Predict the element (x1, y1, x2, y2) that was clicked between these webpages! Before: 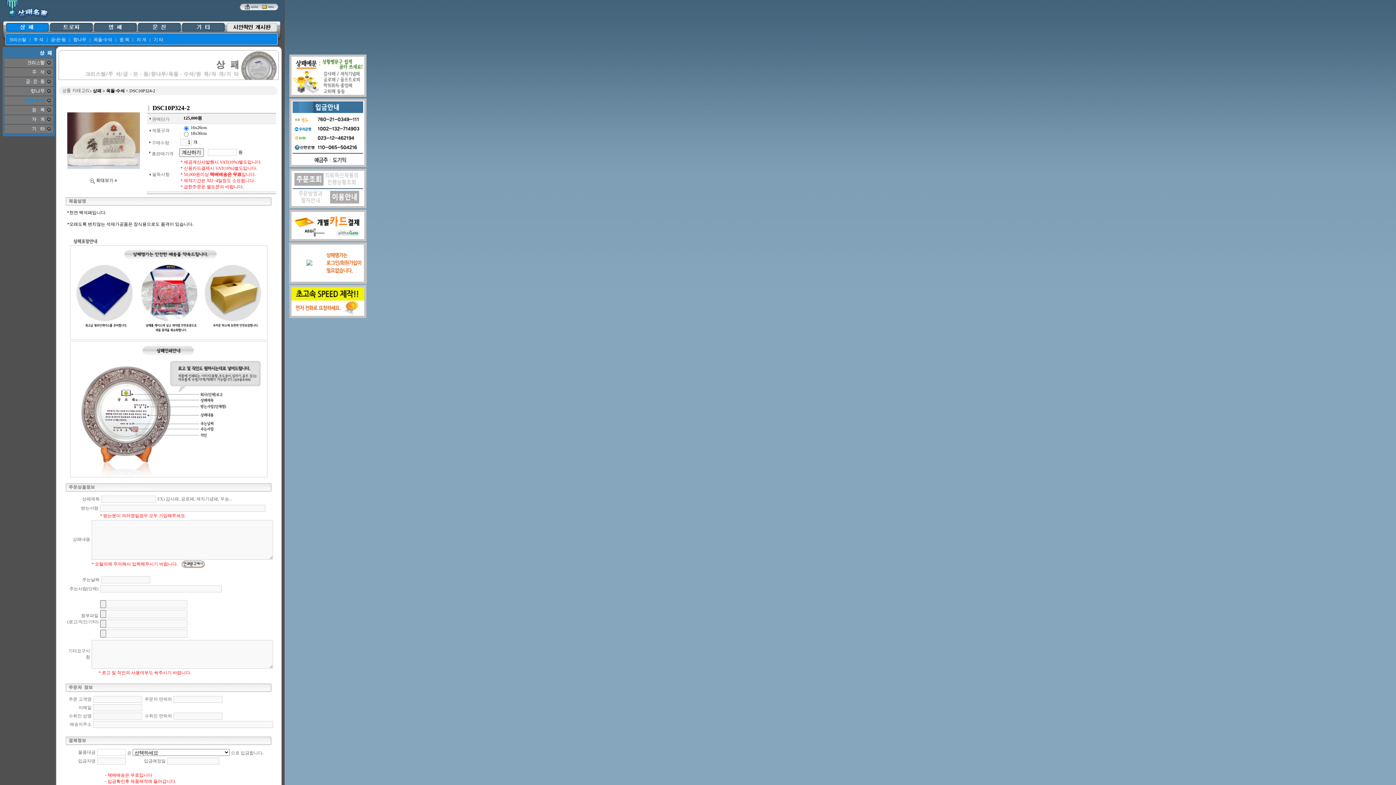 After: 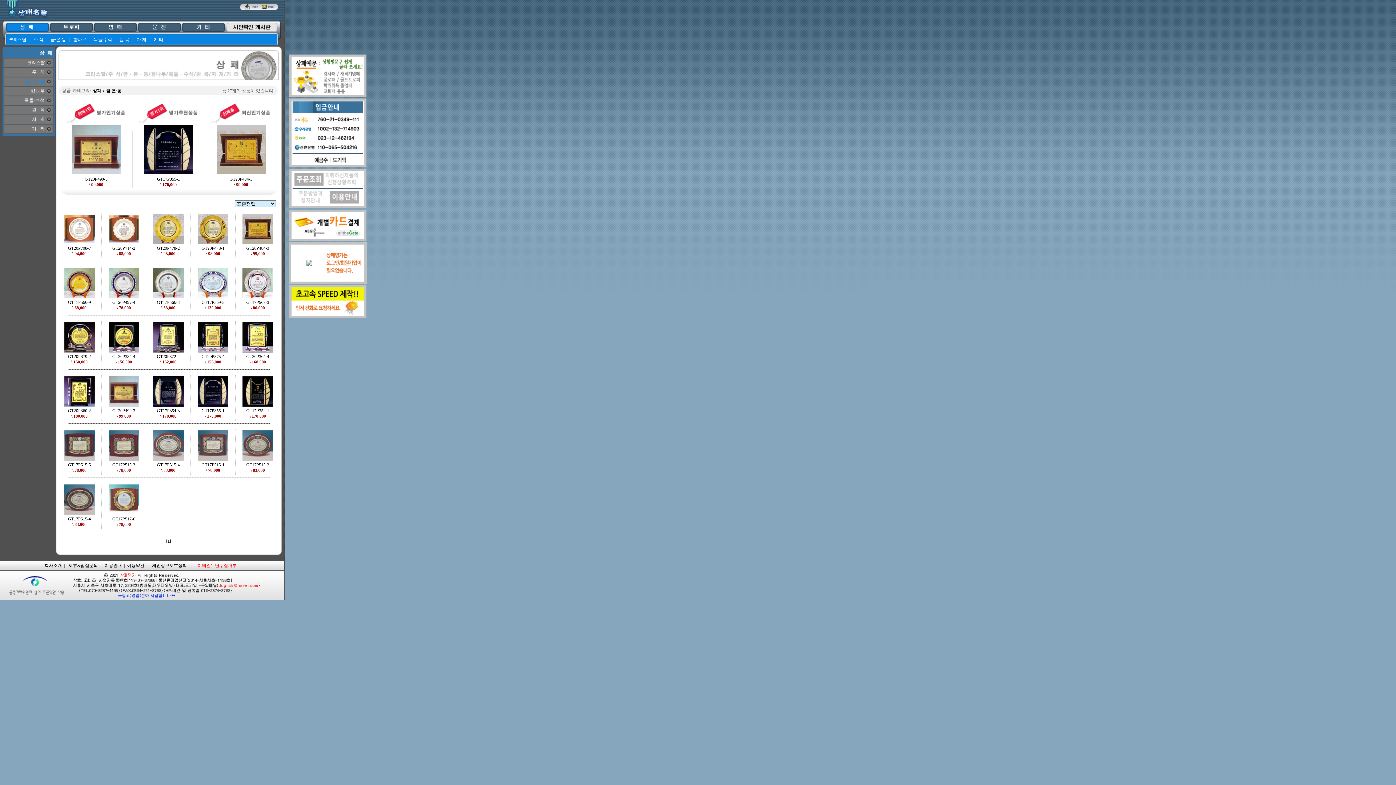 Action: label: 금·은·동 bbox: (50, 37, 66, 42)